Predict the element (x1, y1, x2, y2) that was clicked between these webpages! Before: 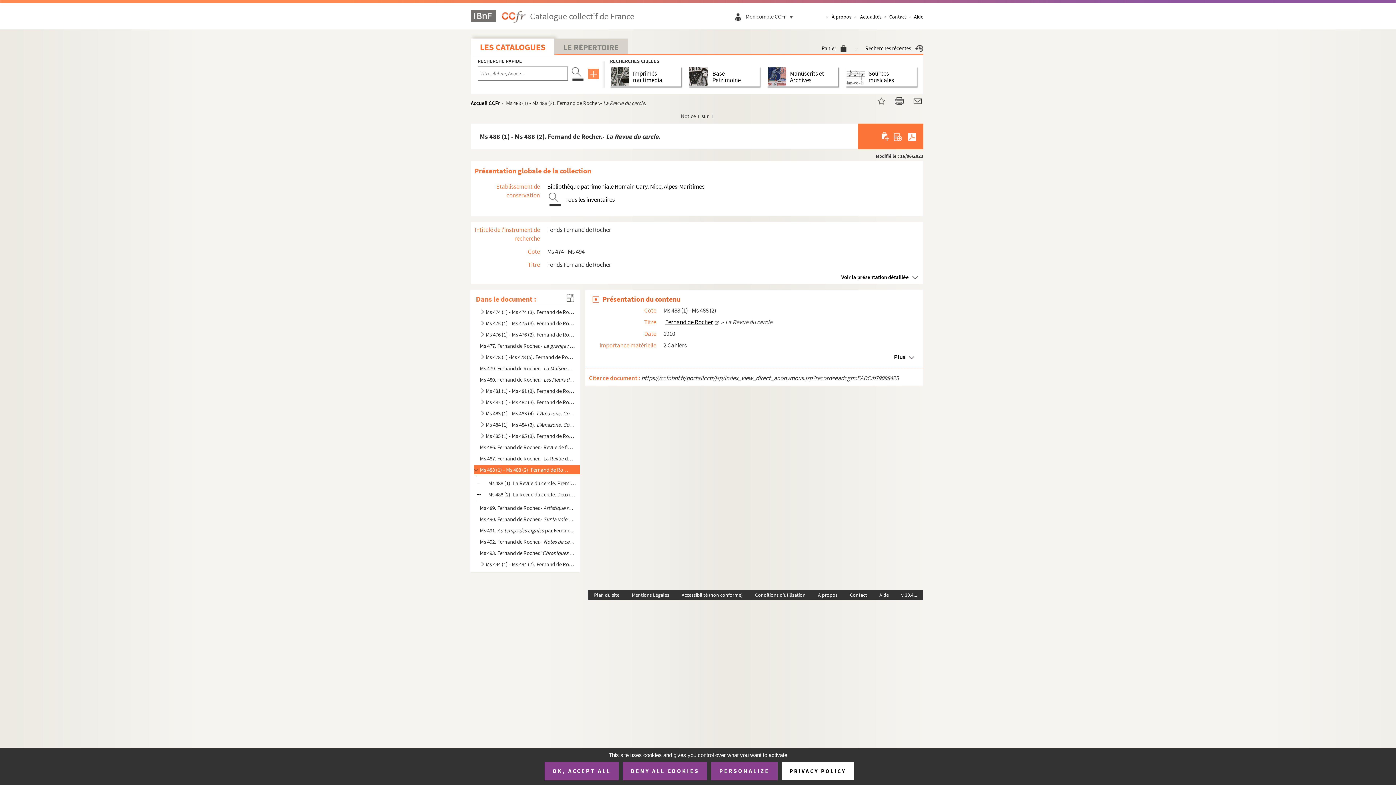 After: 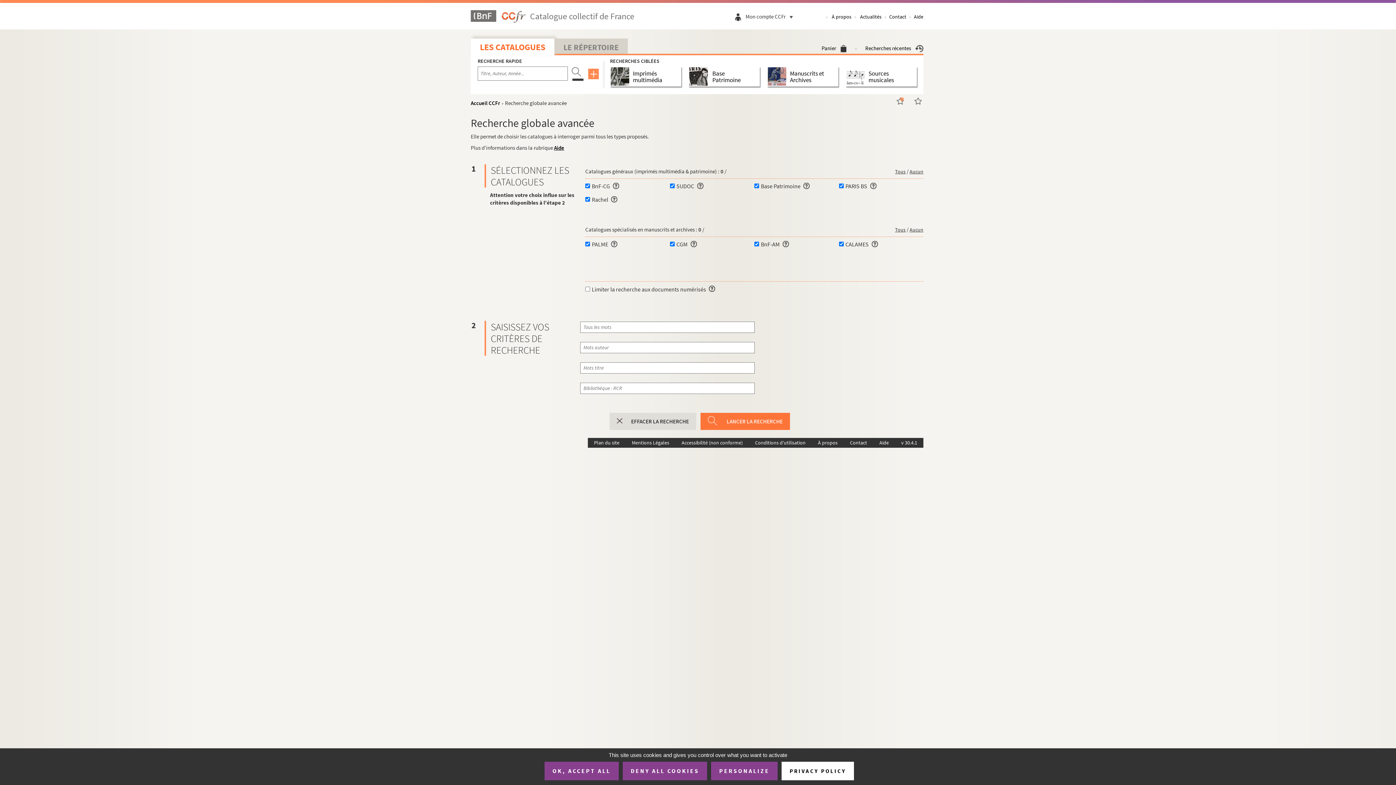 Action: bbox: (588, 69, 599, 76)